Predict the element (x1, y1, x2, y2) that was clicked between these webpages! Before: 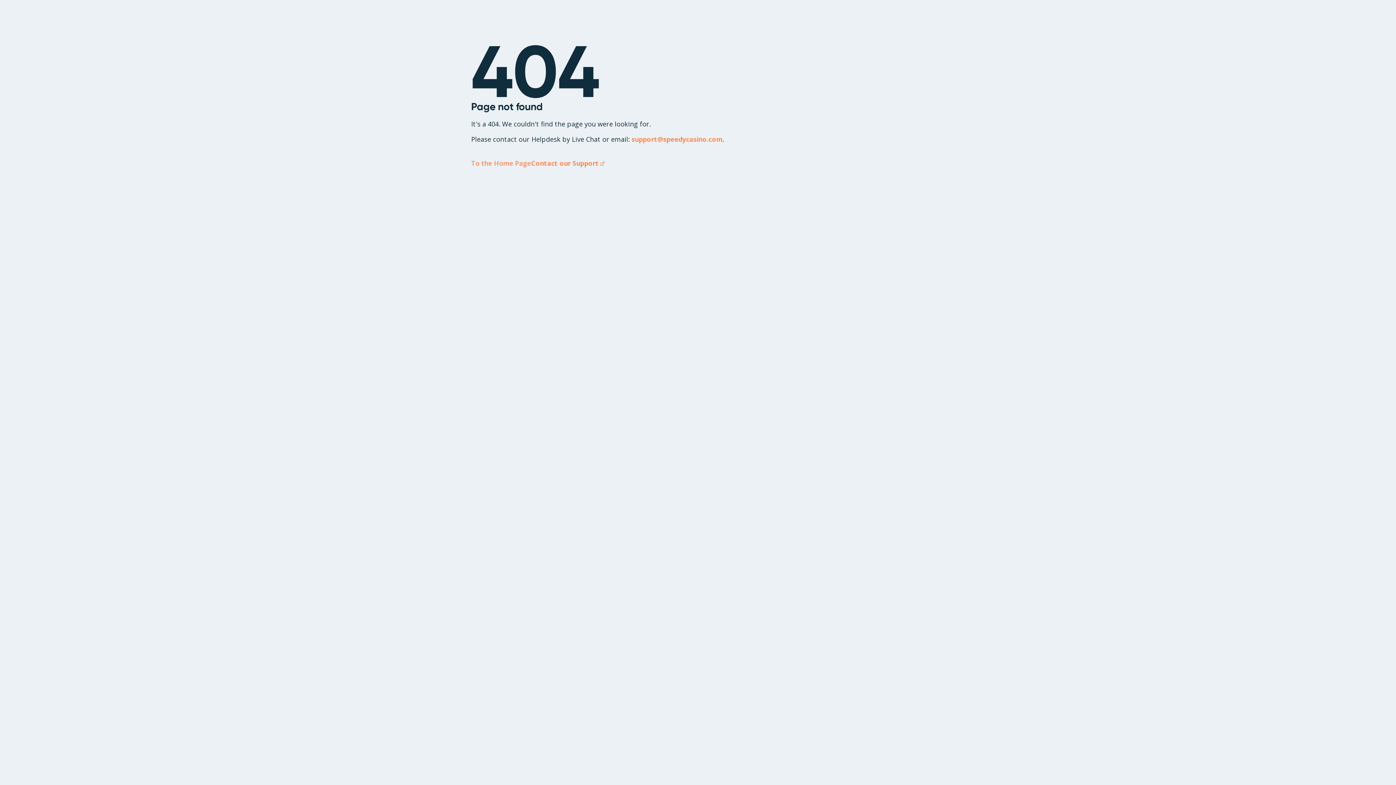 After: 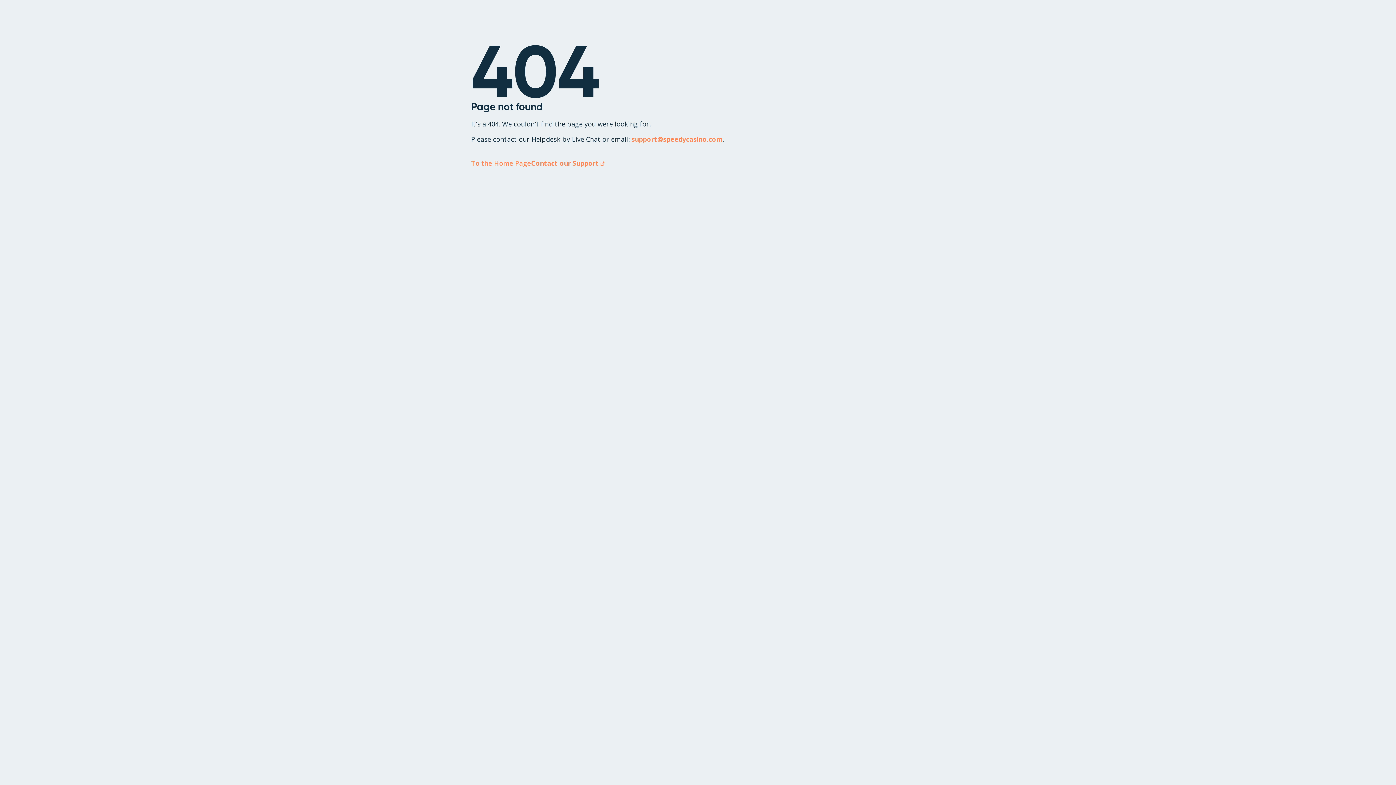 Action: bbox: (531, 158, 604, 167) label: Contact our Support 